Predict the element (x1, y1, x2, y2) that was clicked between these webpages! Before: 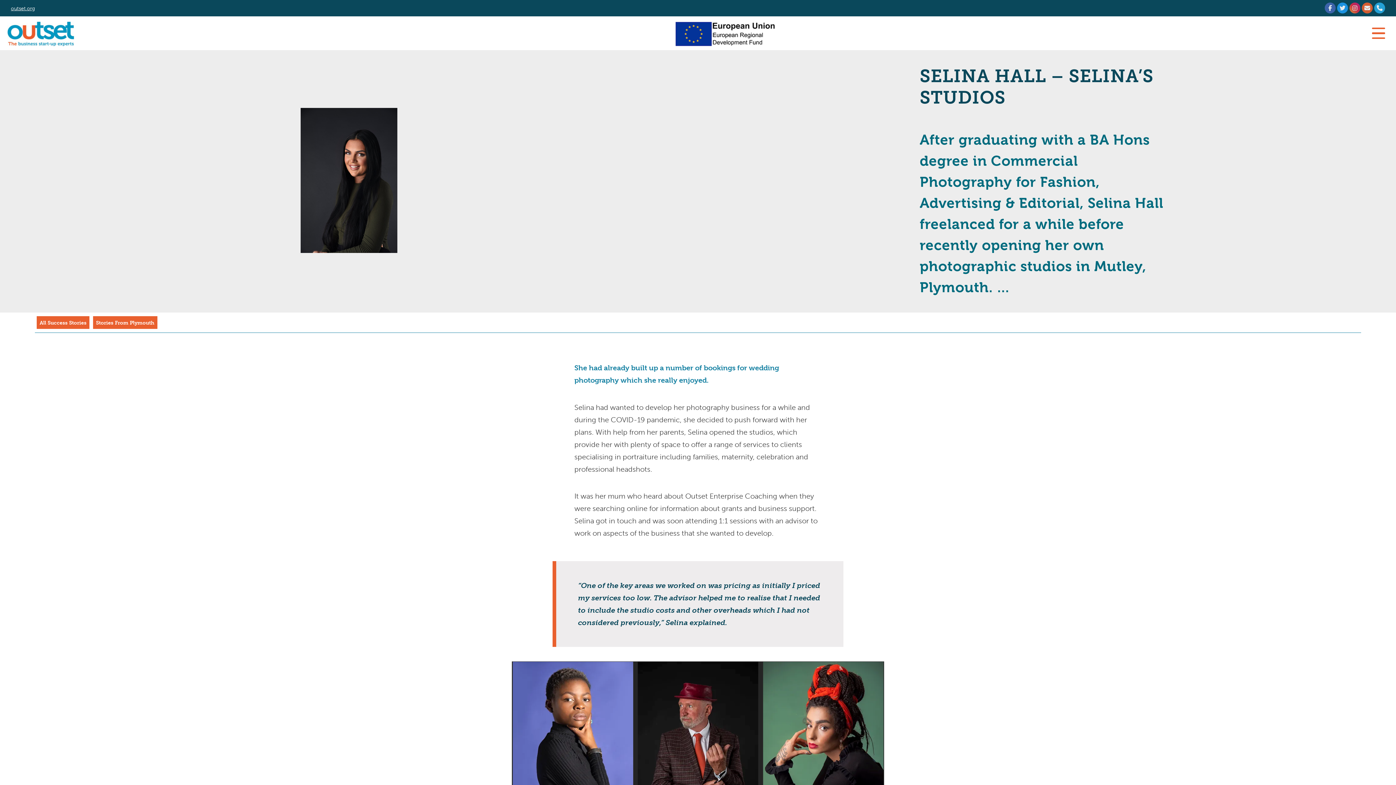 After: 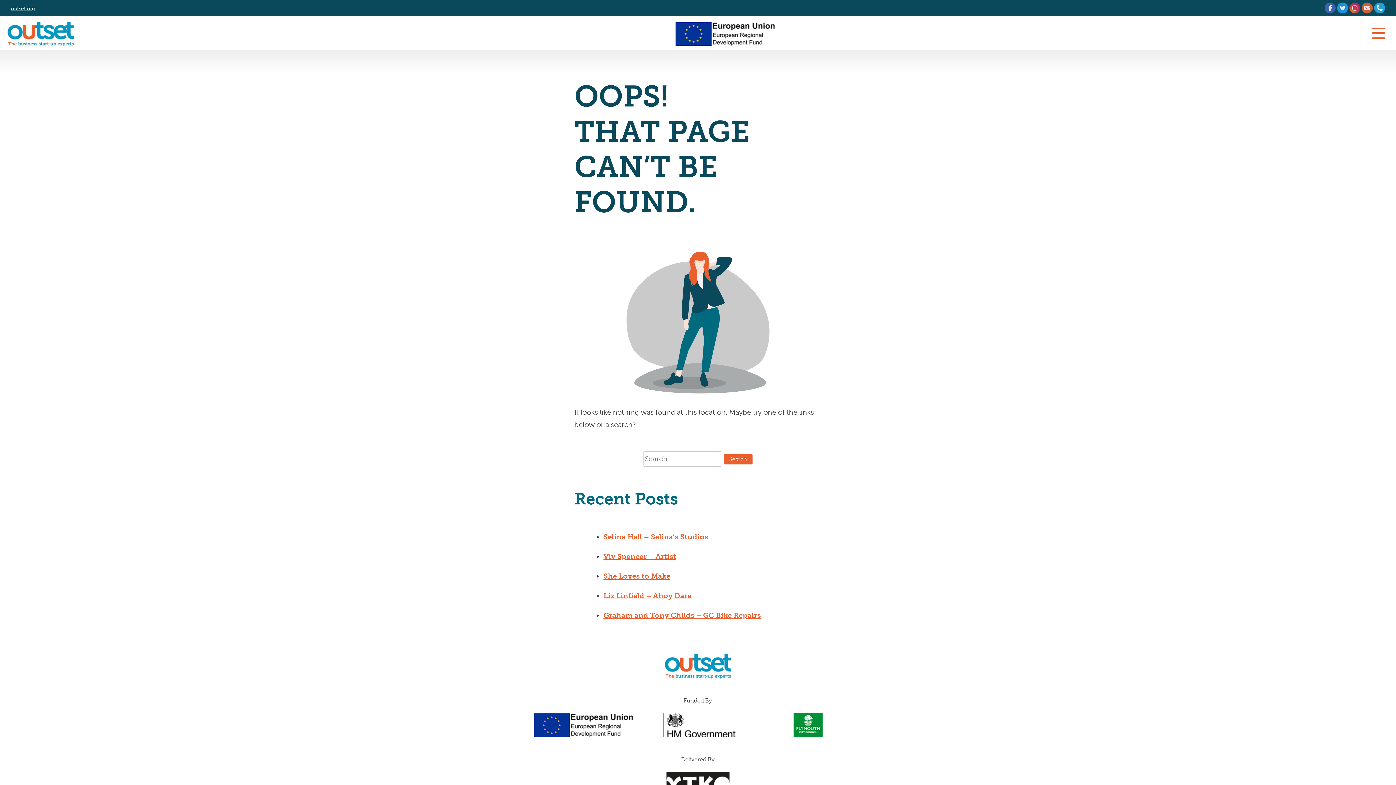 Action: bbox: (7, 39, 74, 47)